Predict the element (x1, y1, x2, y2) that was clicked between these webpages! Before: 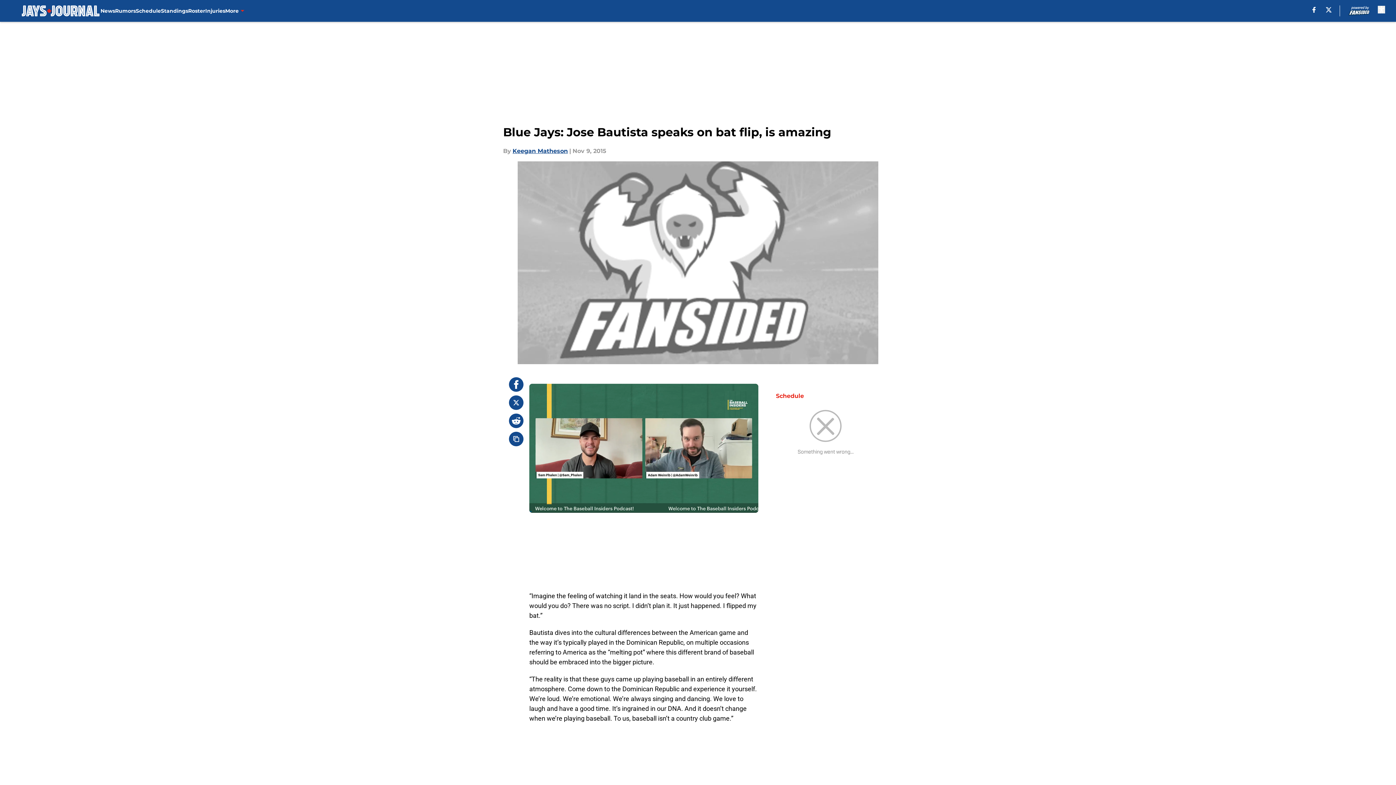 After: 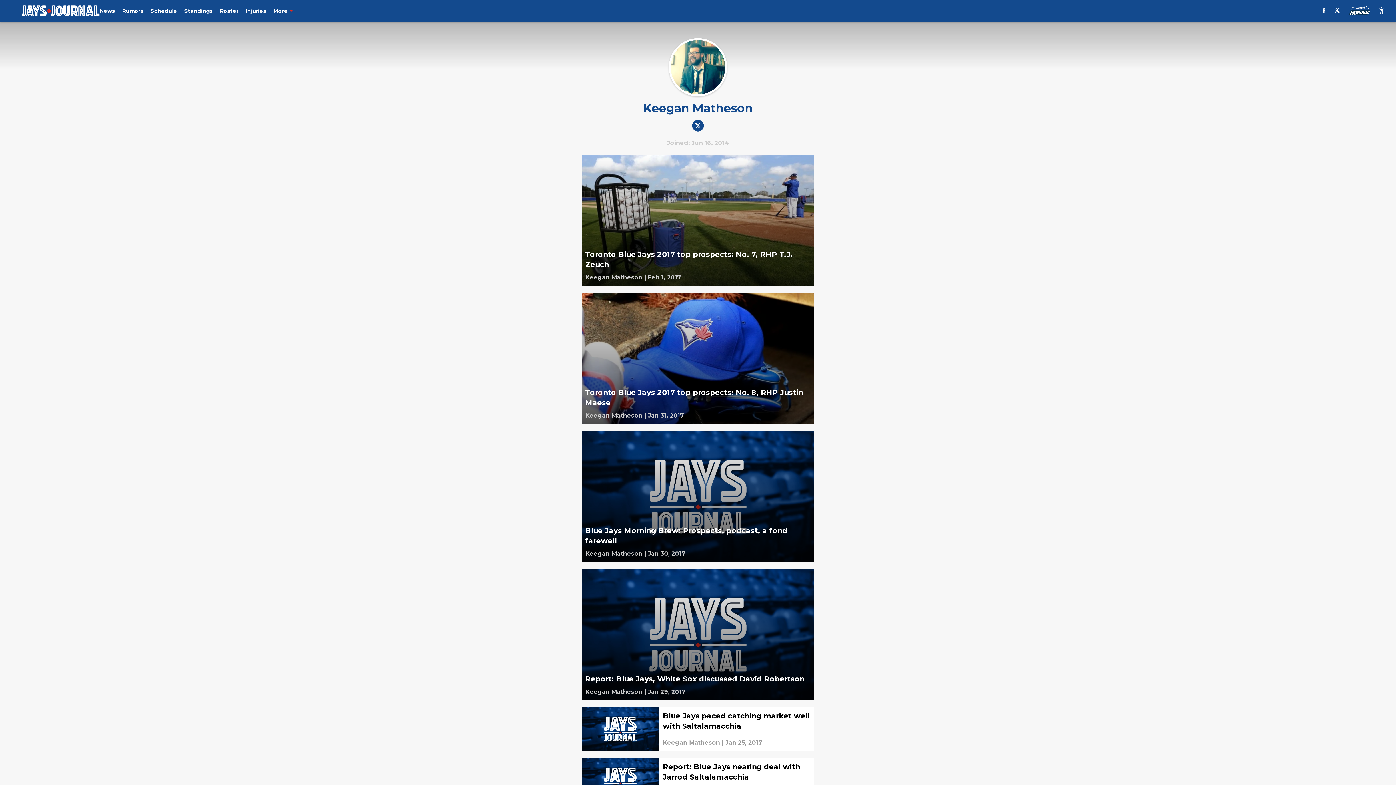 Action: label: Keegan Matheson bbox: (512, 146, 568, 155)